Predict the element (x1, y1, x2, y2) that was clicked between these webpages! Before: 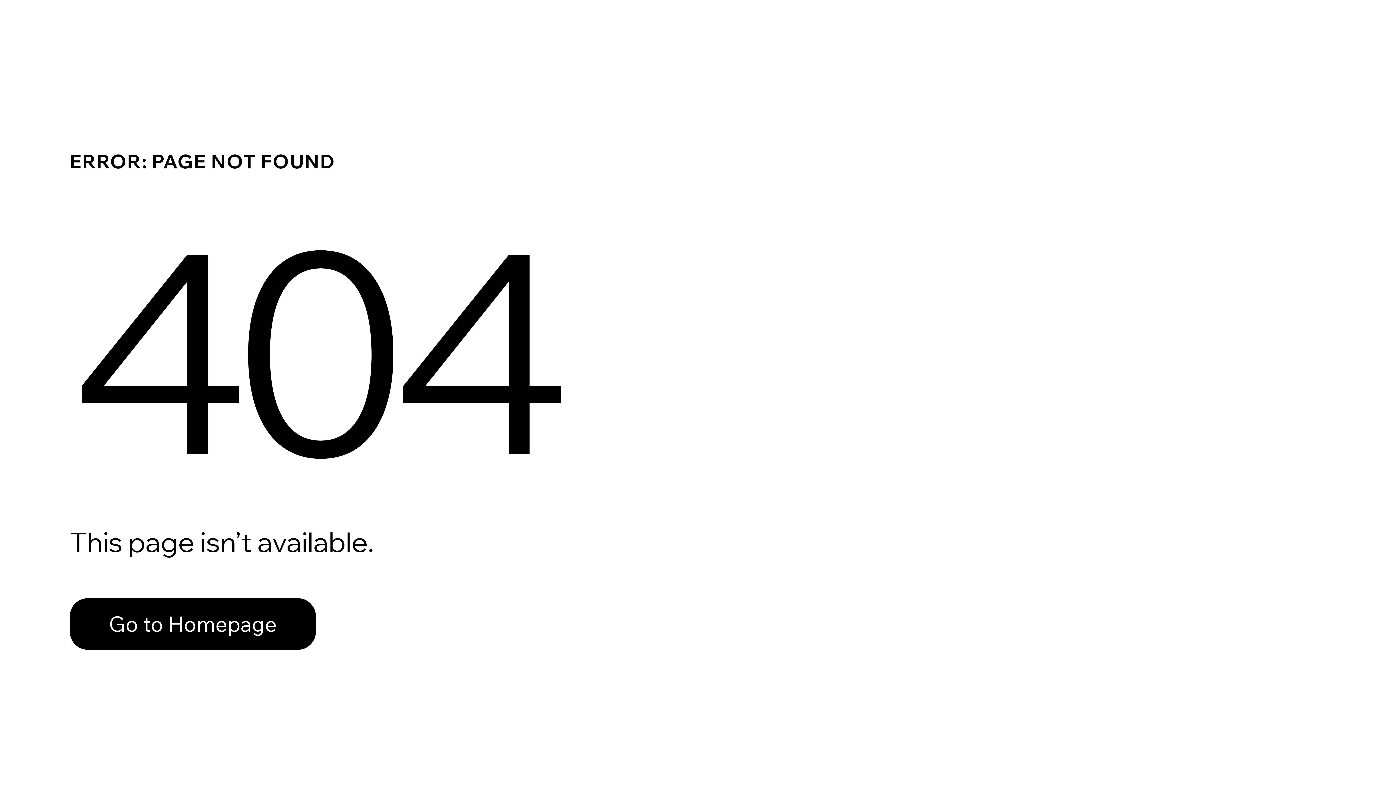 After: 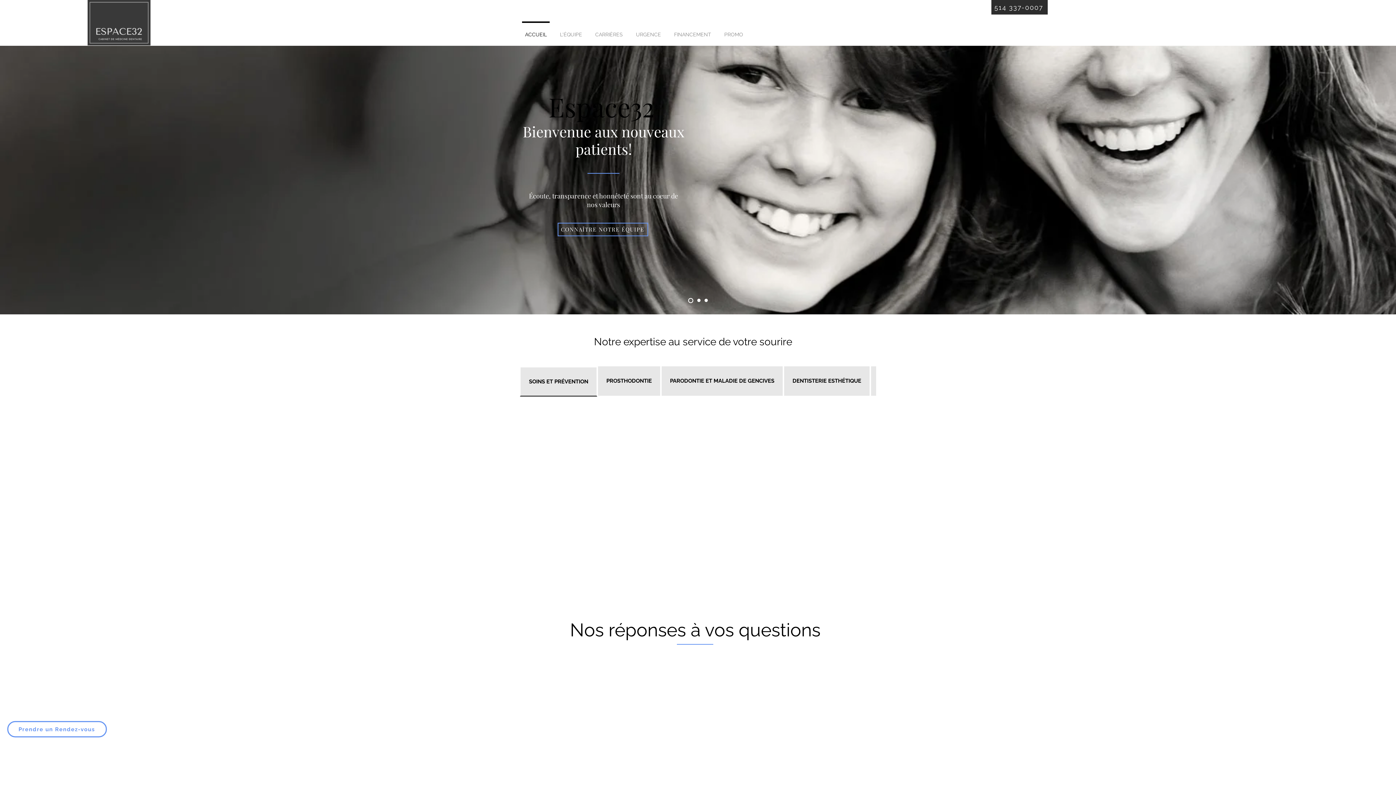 Action: bbox: (69, 598, 316, 650) label: Go to Homepage